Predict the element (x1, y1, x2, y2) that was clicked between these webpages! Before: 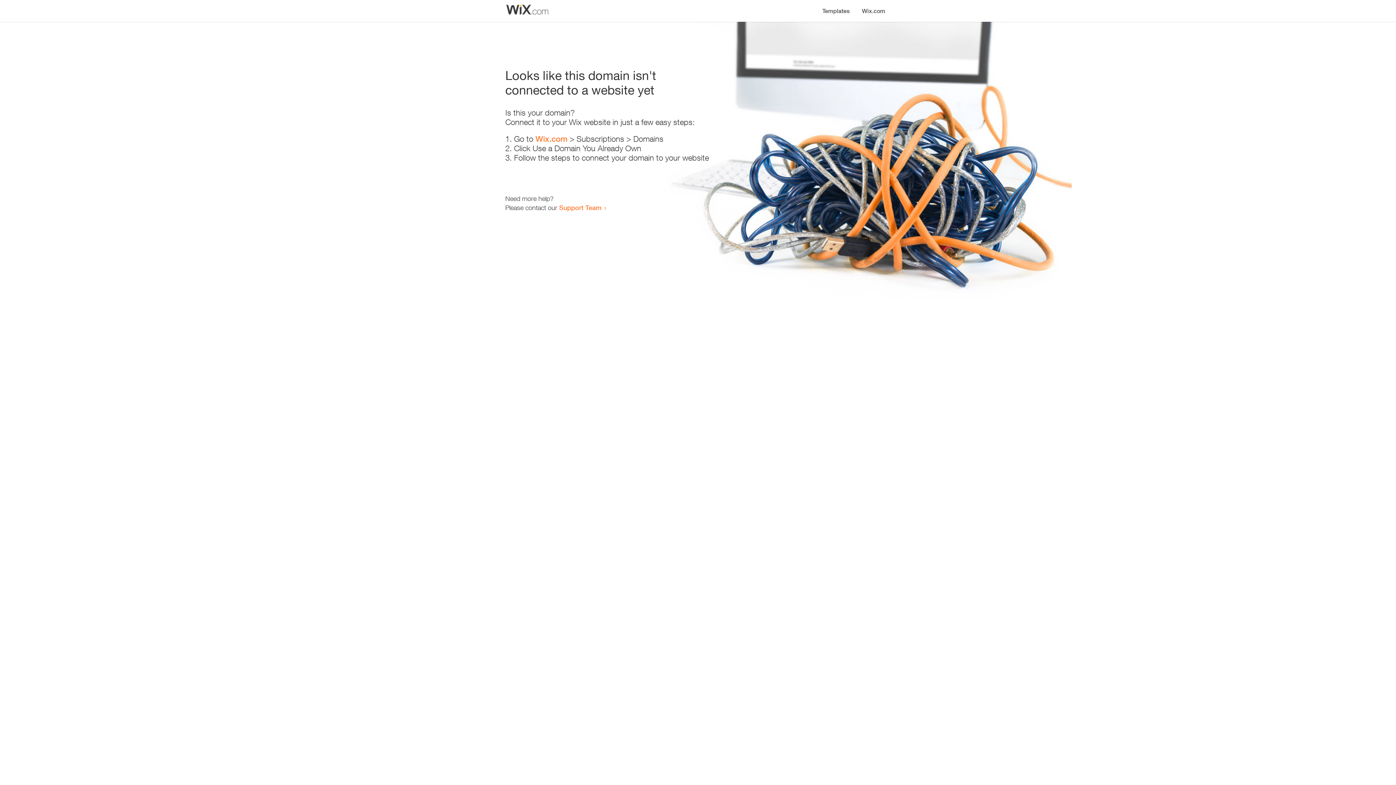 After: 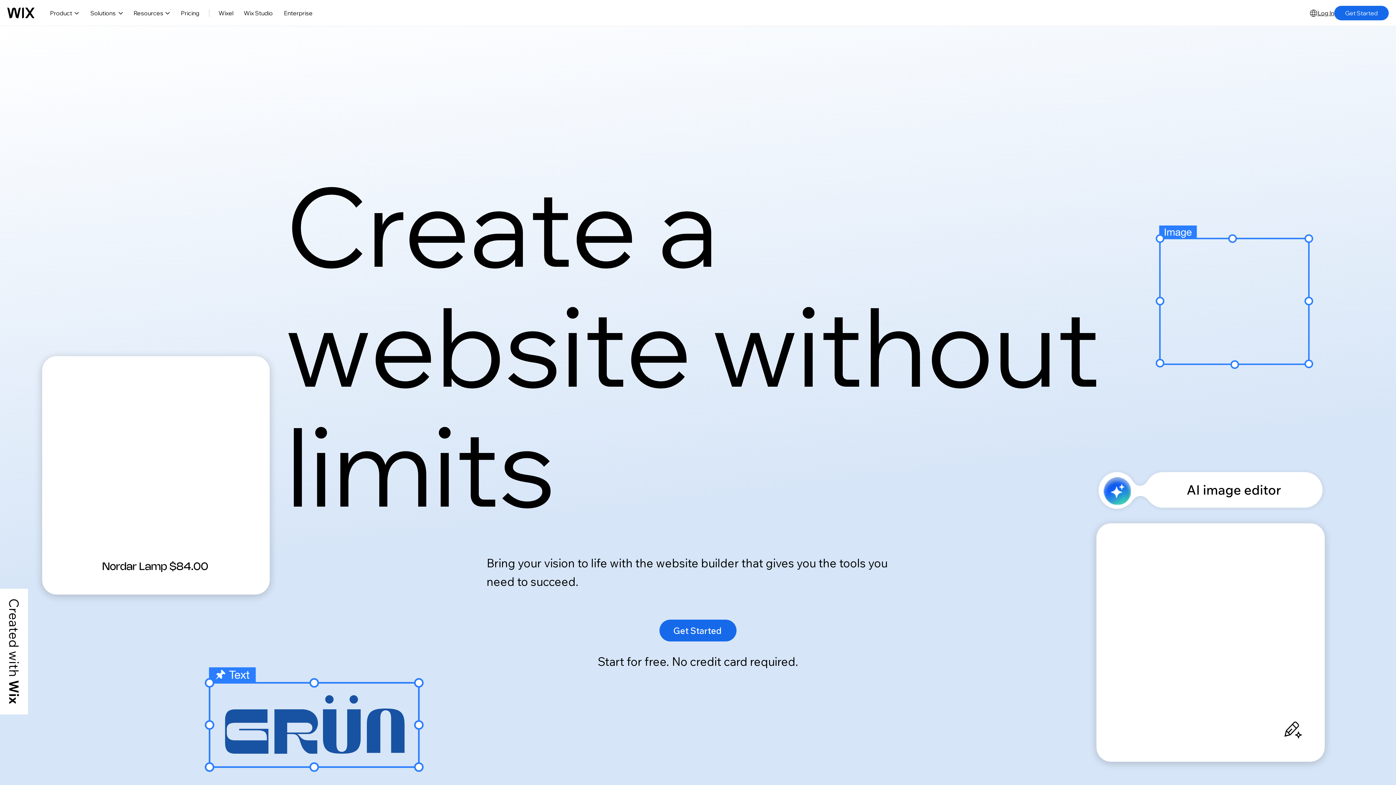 Action: label: Wix.com bbox: (856, 0, 890, 14)